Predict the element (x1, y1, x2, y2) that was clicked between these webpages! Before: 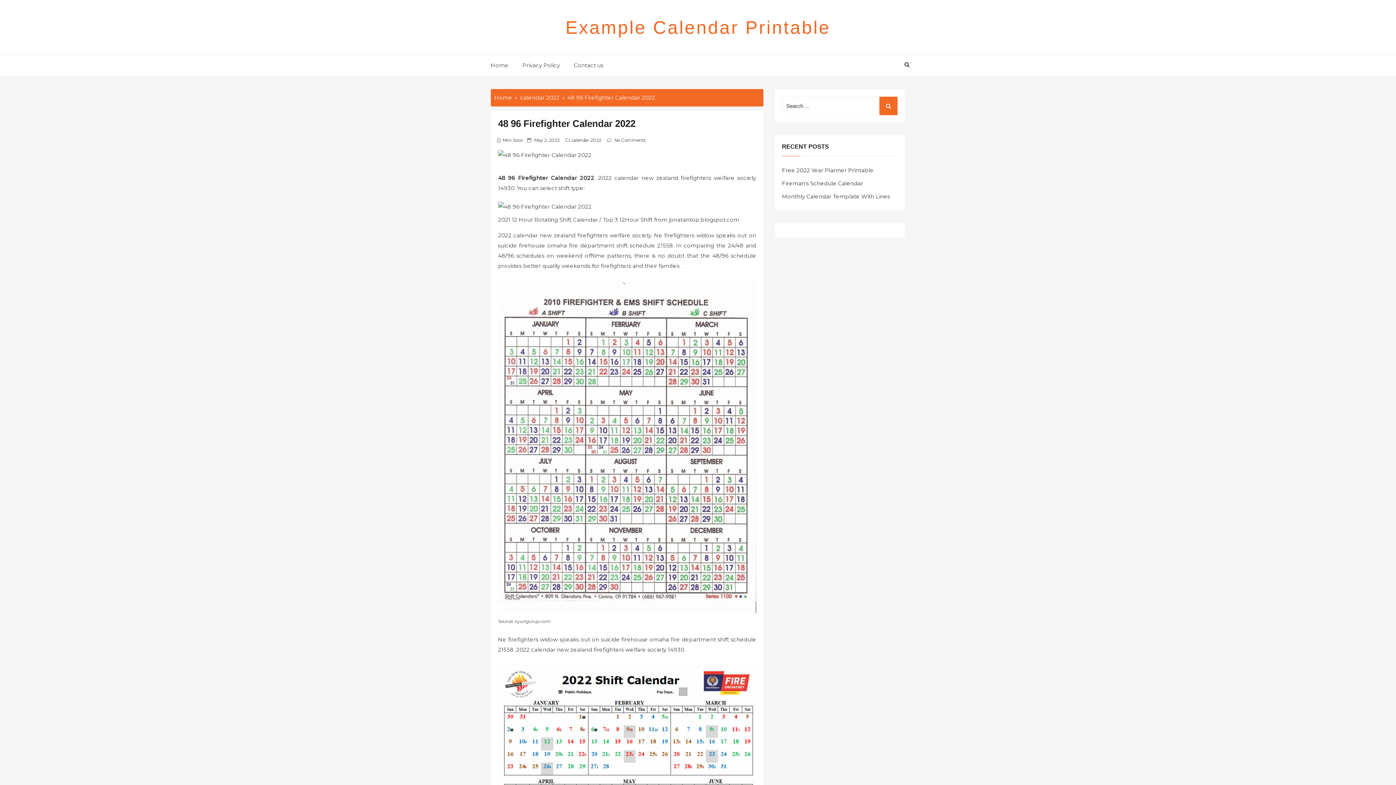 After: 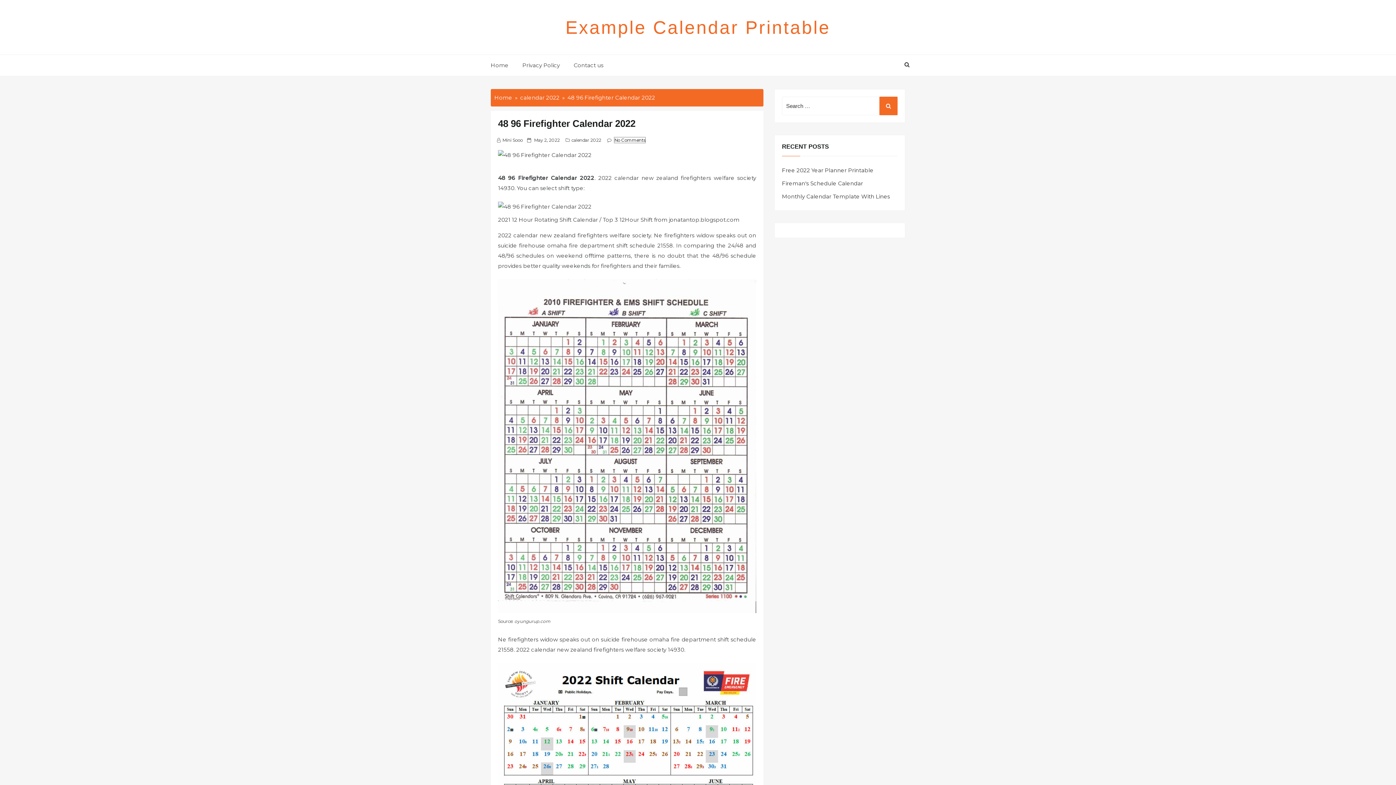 Action: bbox: (614, 137, 645, 142) label: No Comments